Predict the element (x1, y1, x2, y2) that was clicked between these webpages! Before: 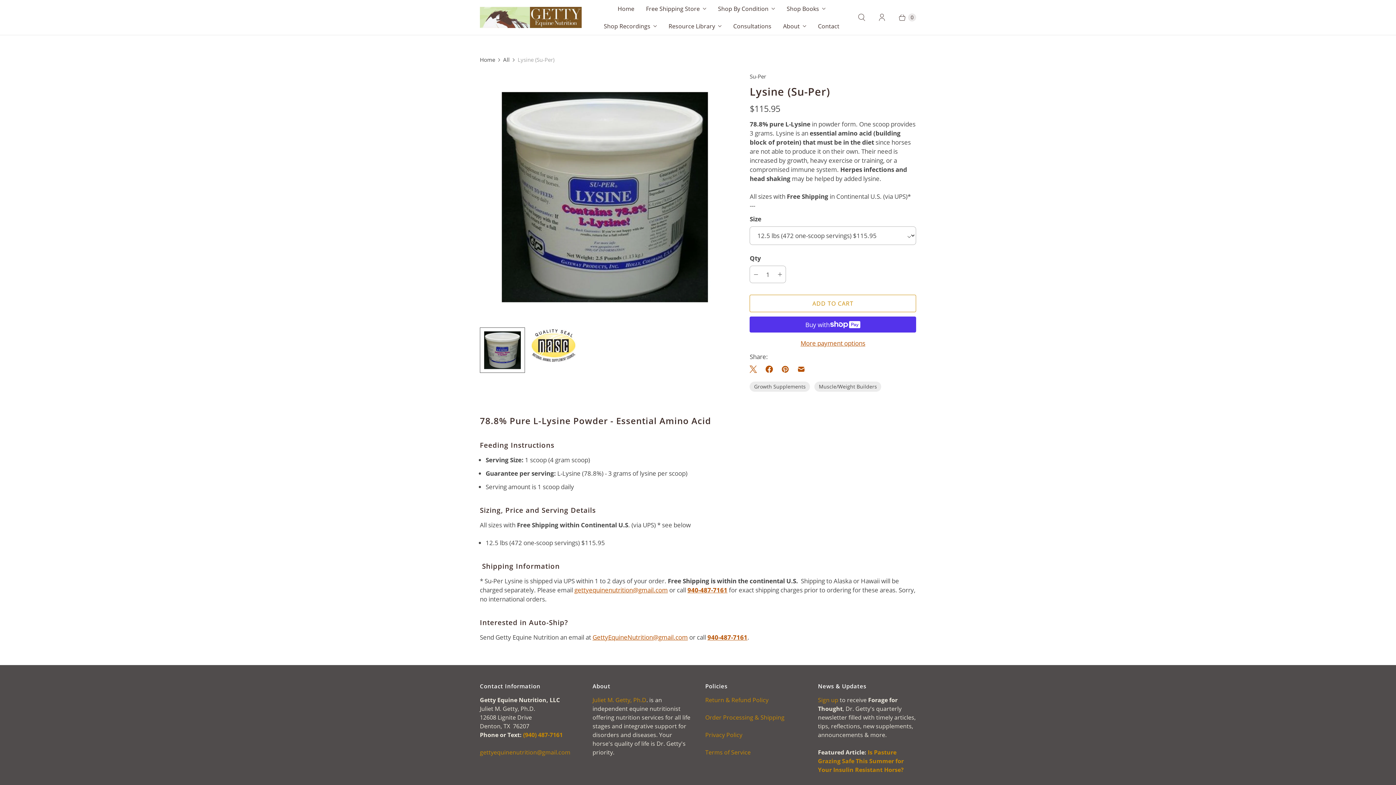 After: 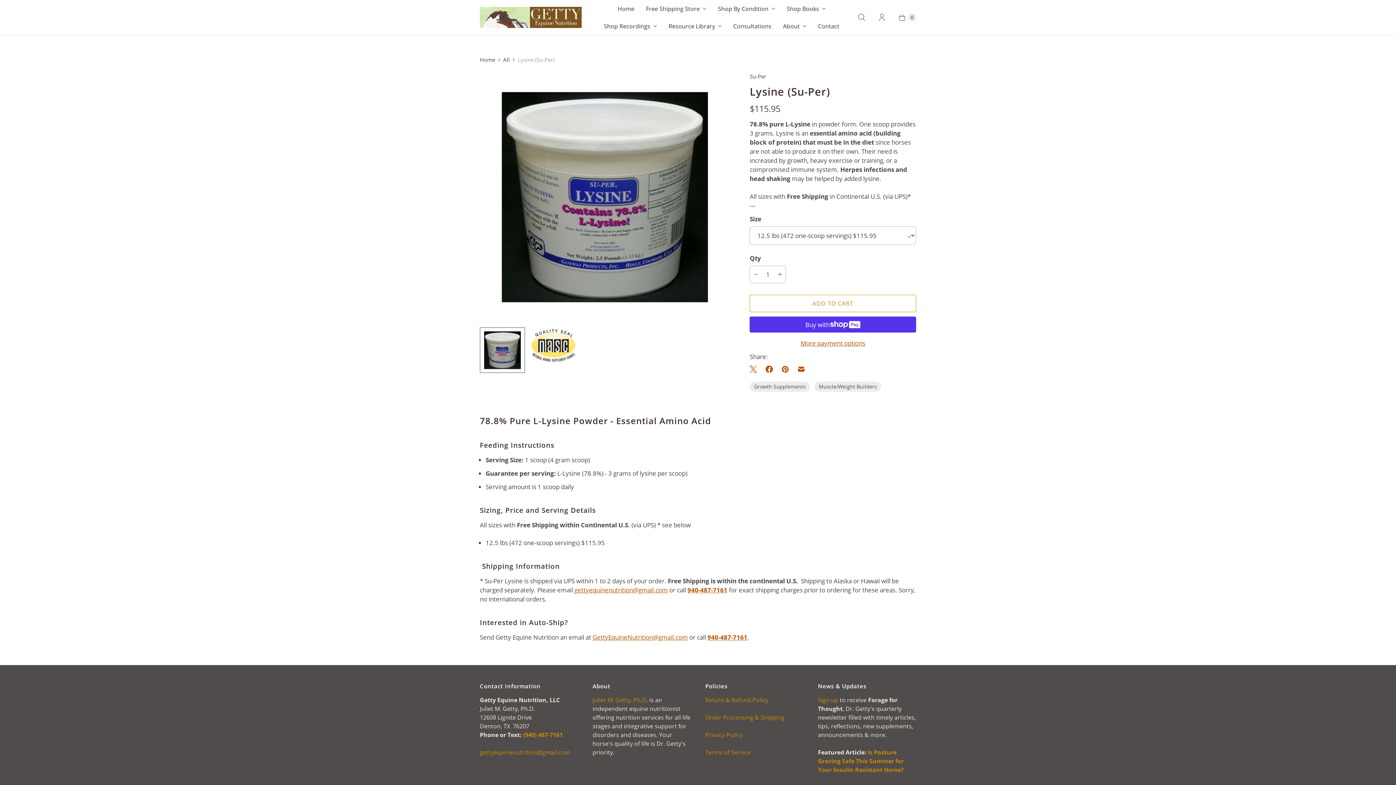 Action: bbox: (750, 266, 762, 282) label: Decrease quantity